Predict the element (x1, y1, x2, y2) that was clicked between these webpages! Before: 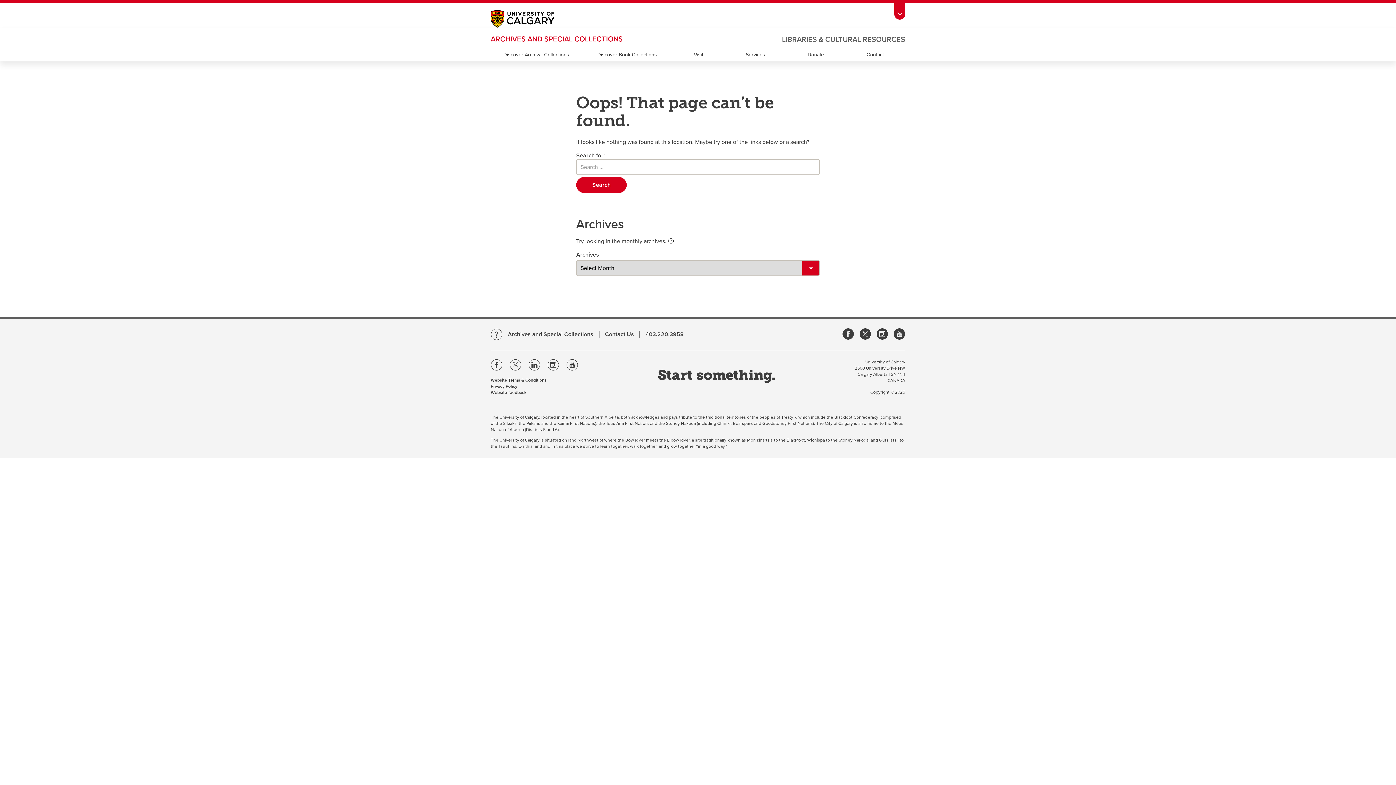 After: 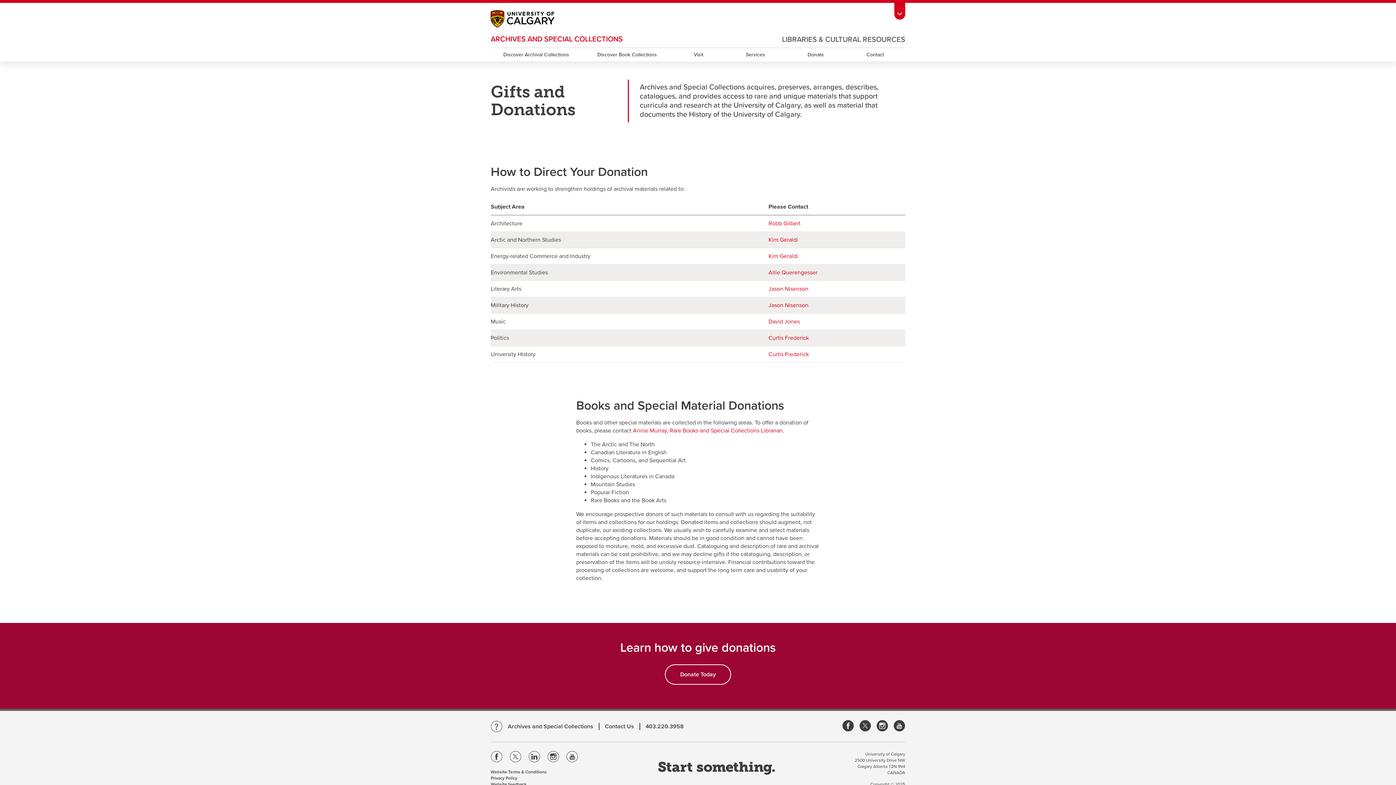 Action: bbox: (786, 48, 845, 61) label: Donate